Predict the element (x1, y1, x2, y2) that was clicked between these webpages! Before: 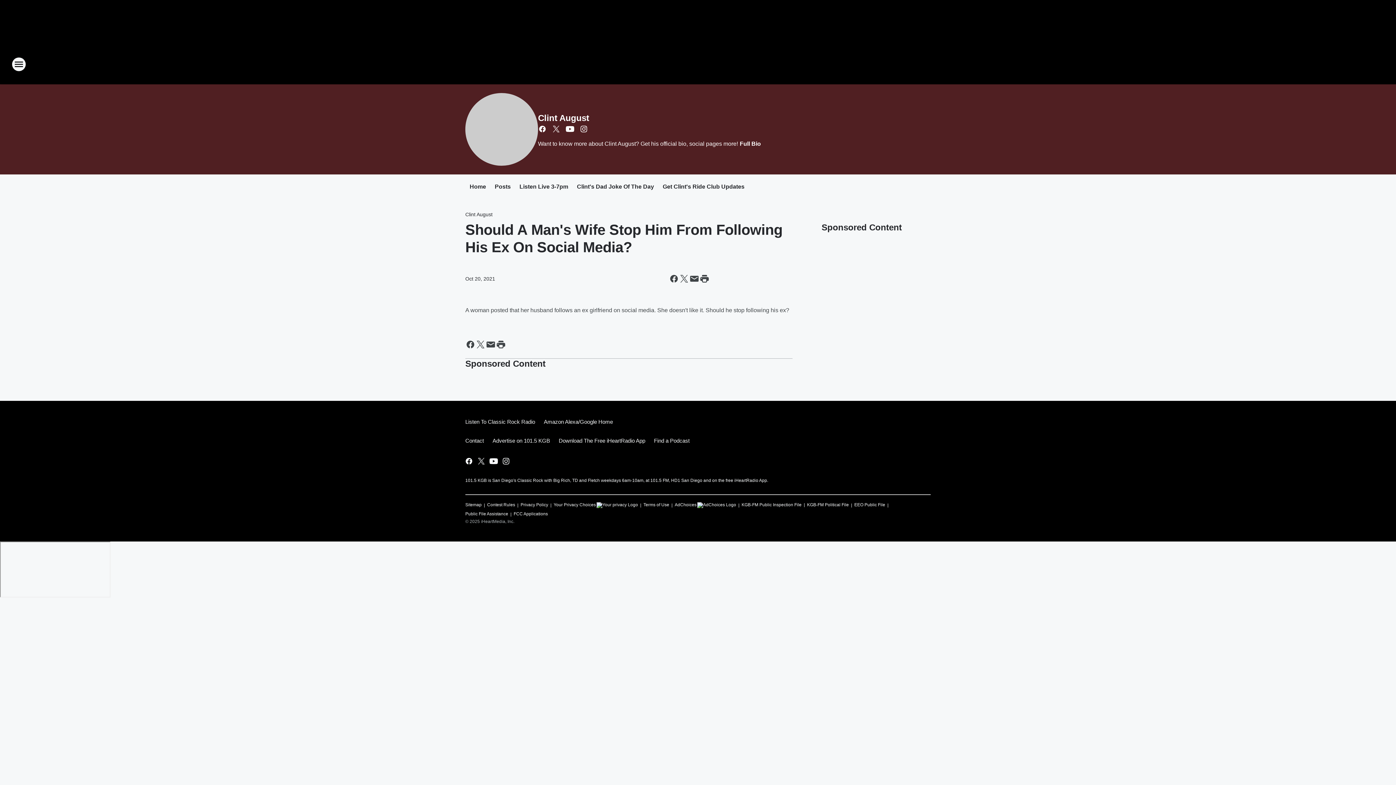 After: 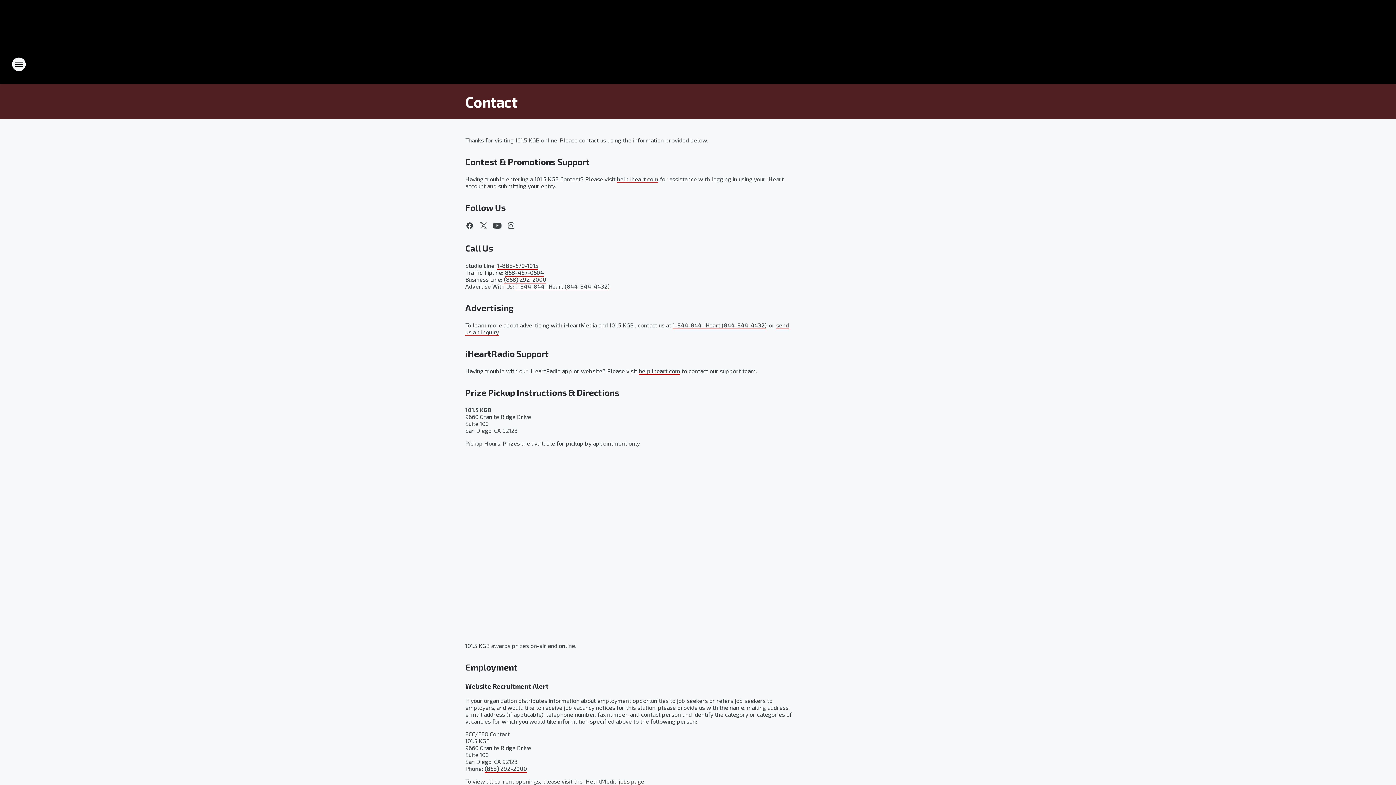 Action: bbox: (465, 431, 488, 450) label: Contact